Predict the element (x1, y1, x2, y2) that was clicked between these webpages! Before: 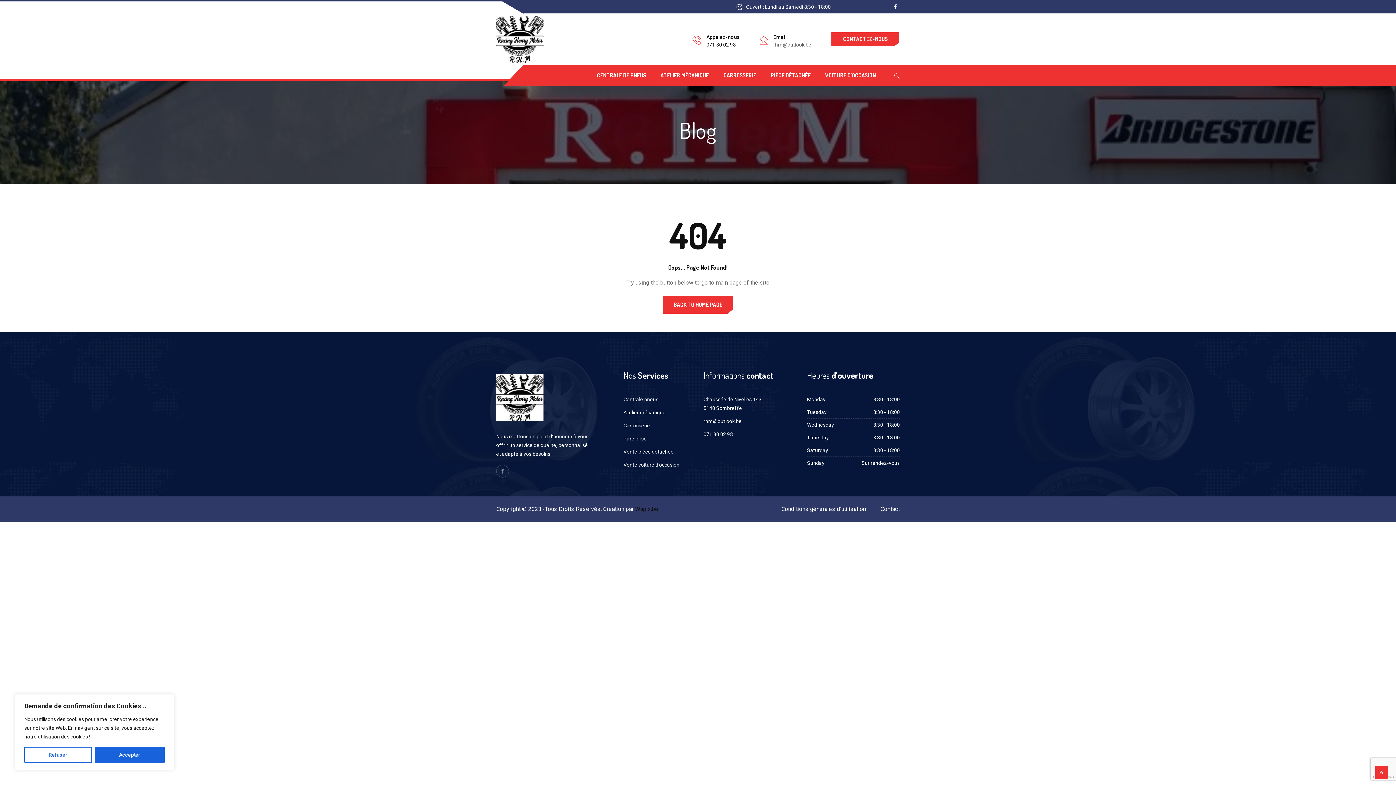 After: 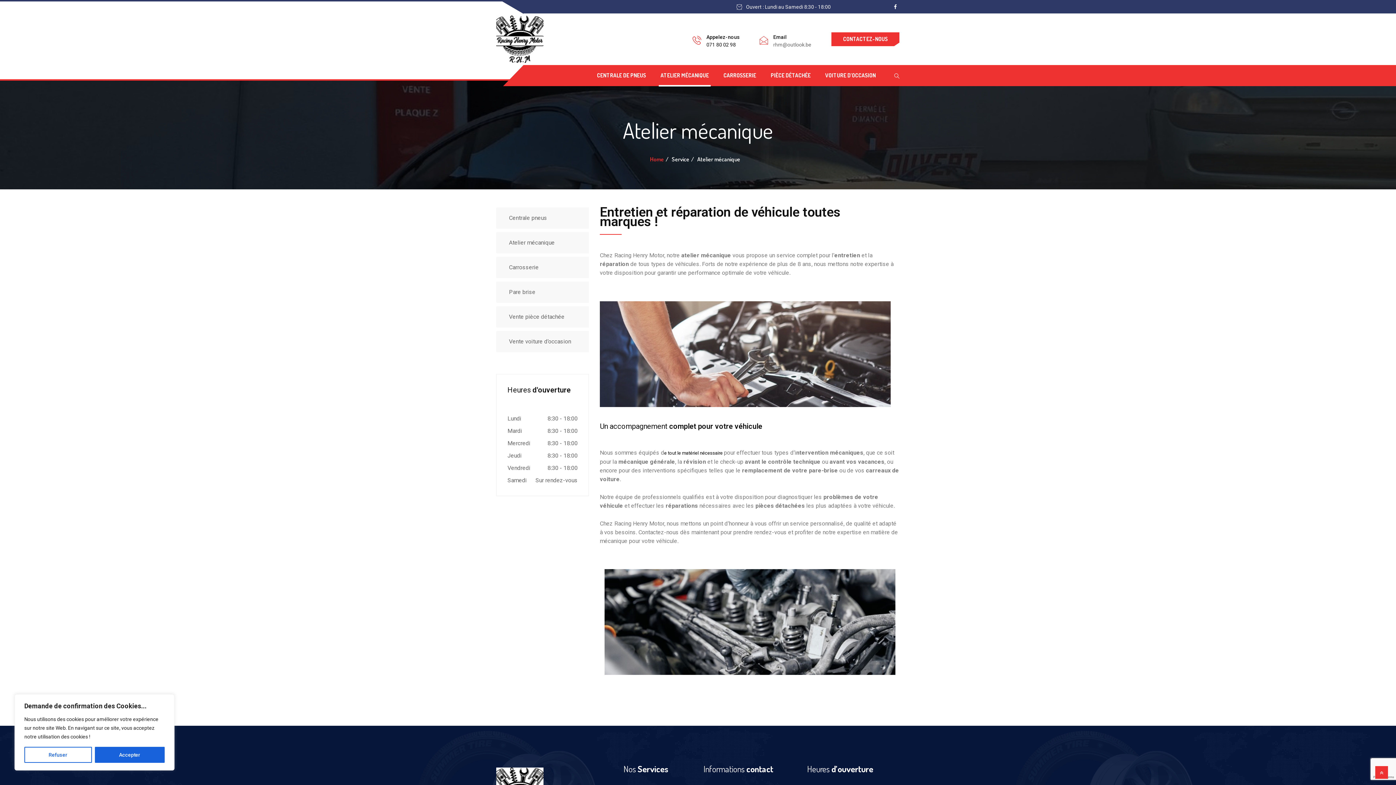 Action: label: Atelier mécanique bbox: (623, 409, 665, 415)